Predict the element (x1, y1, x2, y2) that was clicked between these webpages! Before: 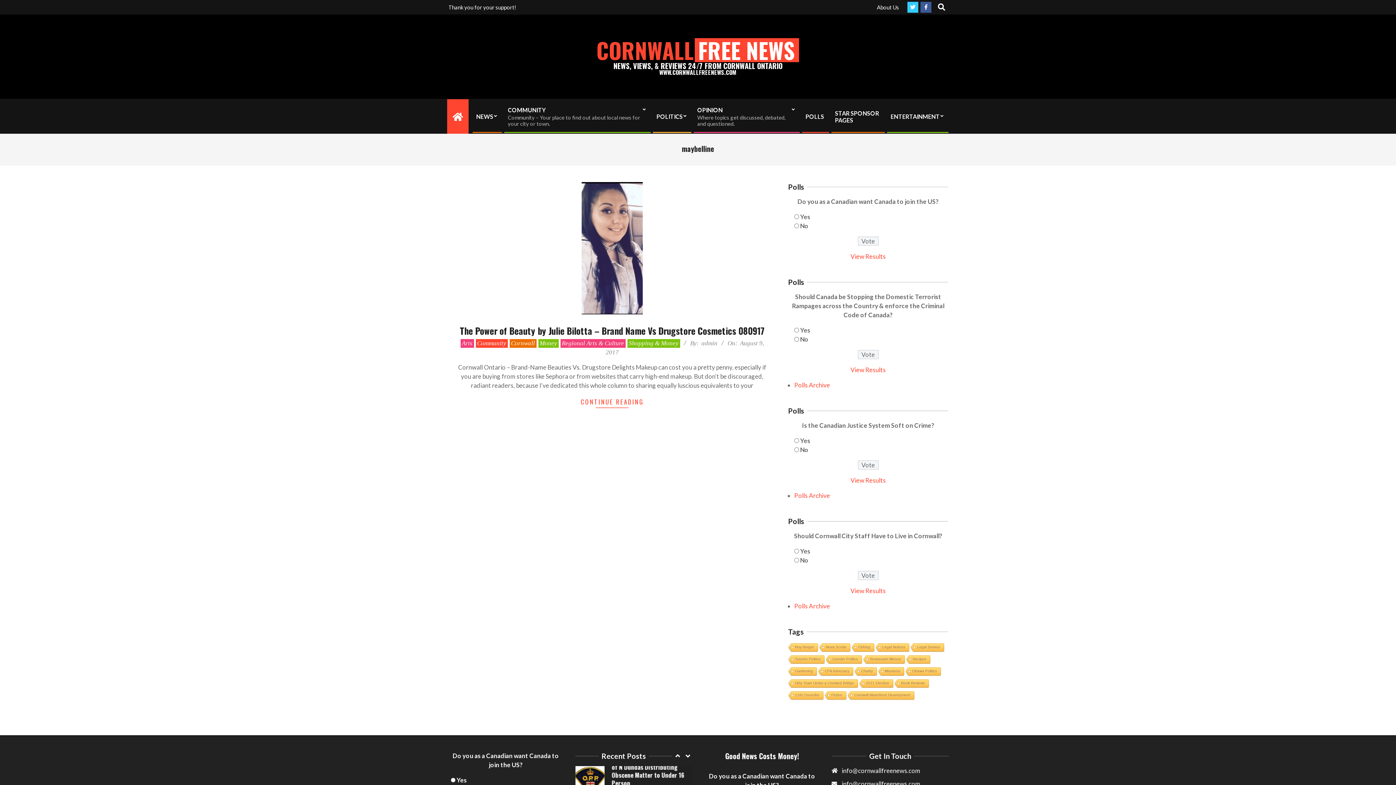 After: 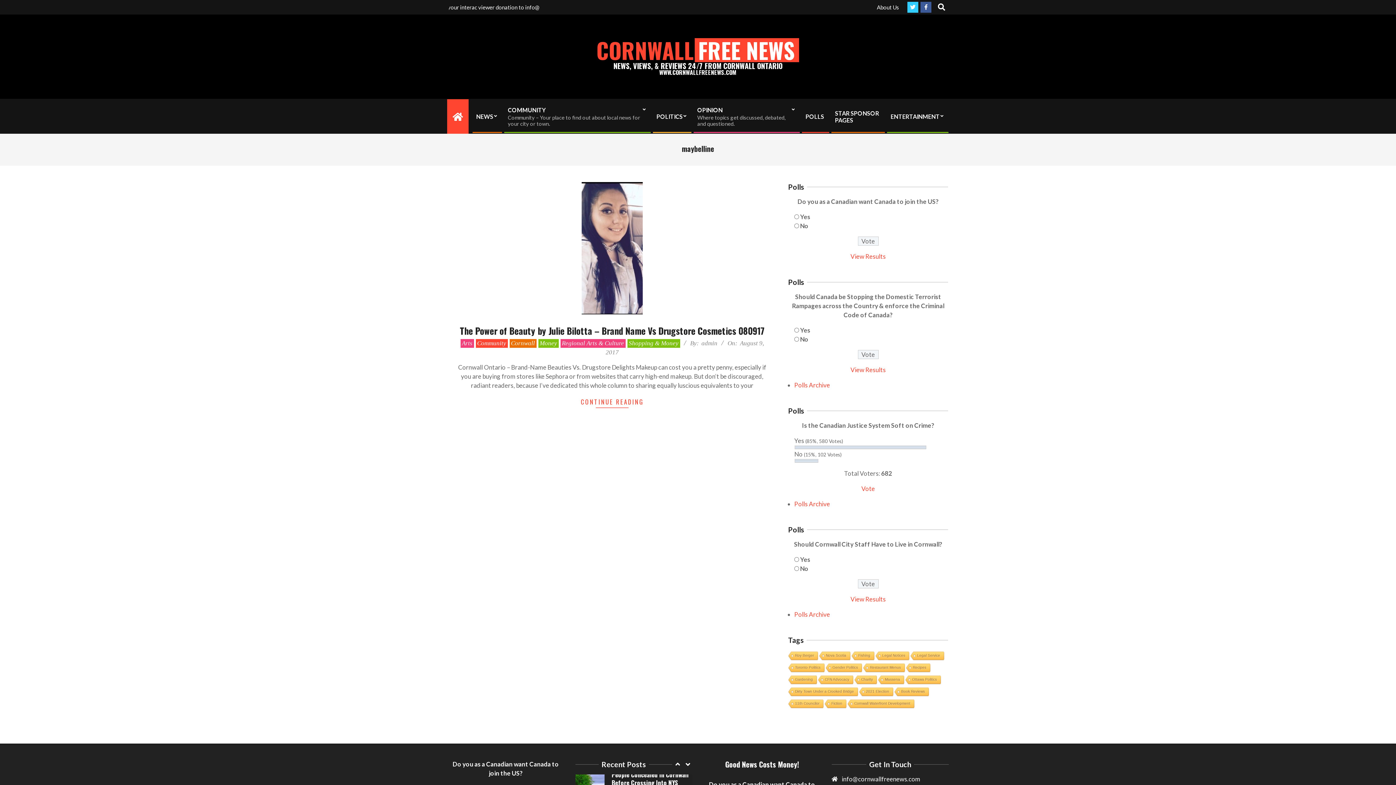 Action: bbox: (850, 476, 886, 484) label: View Results